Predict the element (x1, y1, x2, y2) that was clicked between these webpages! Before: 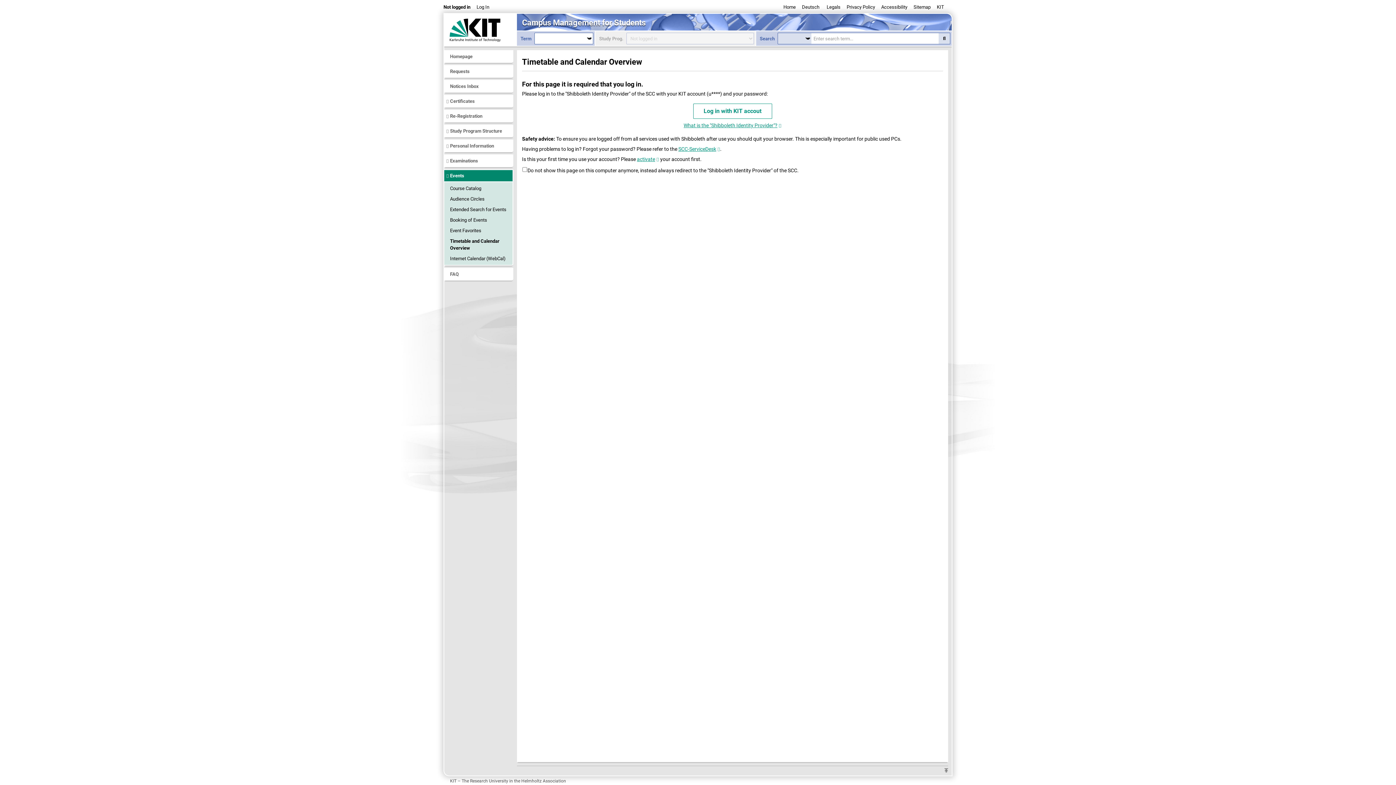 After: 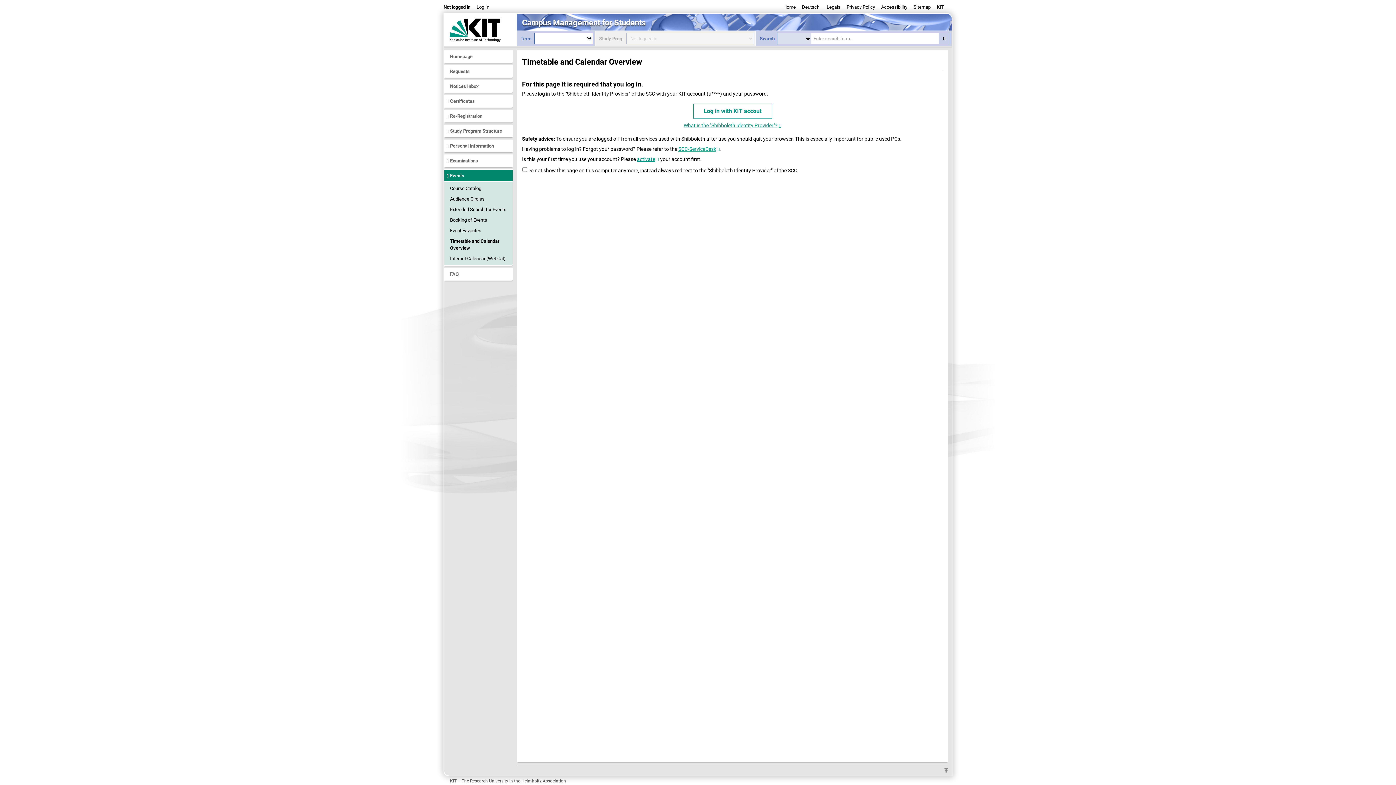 Action: bbox: (938, 32, 950, 44)